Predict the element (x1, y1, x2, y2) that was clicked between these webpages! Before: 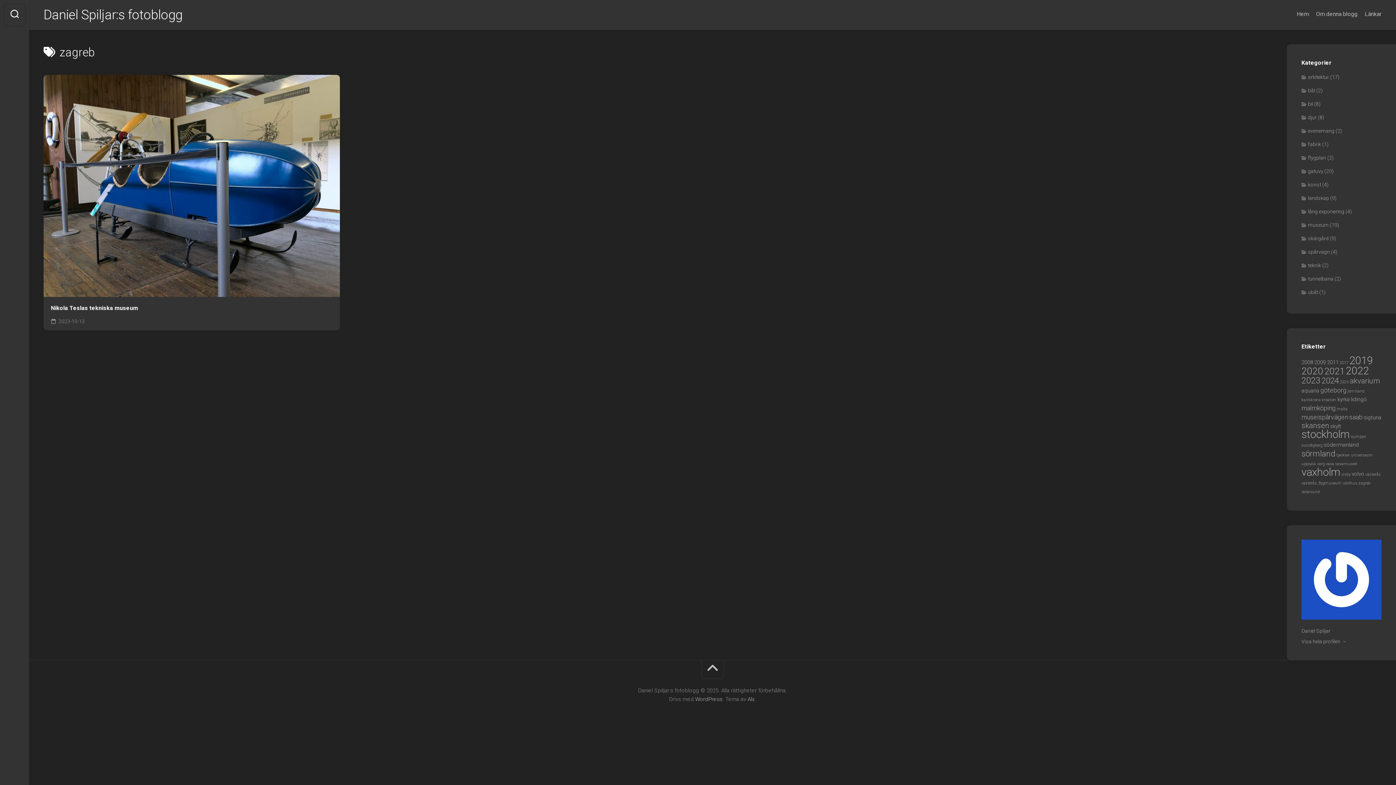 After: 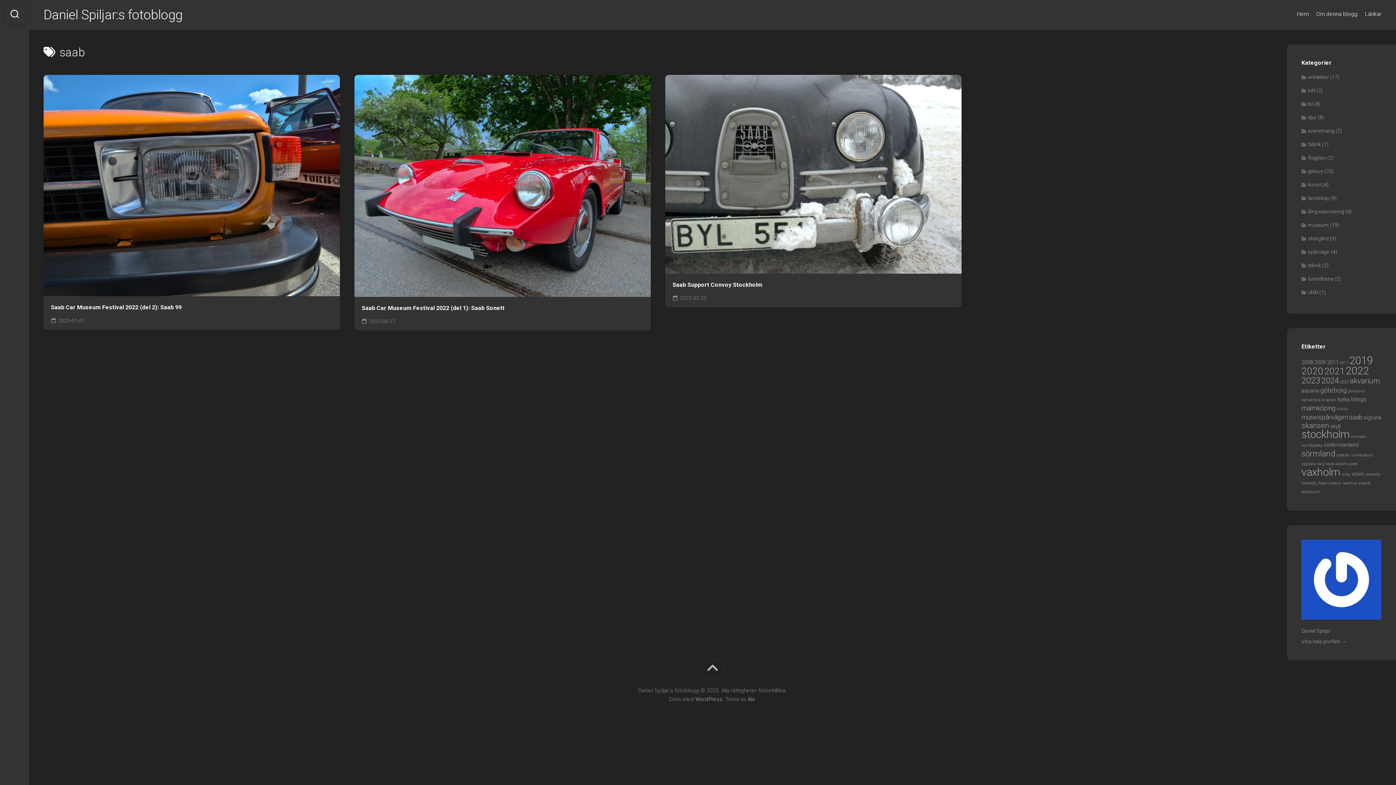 Action: label: saab (3 objekt) bbox: (1349, 413, 1362, 421)